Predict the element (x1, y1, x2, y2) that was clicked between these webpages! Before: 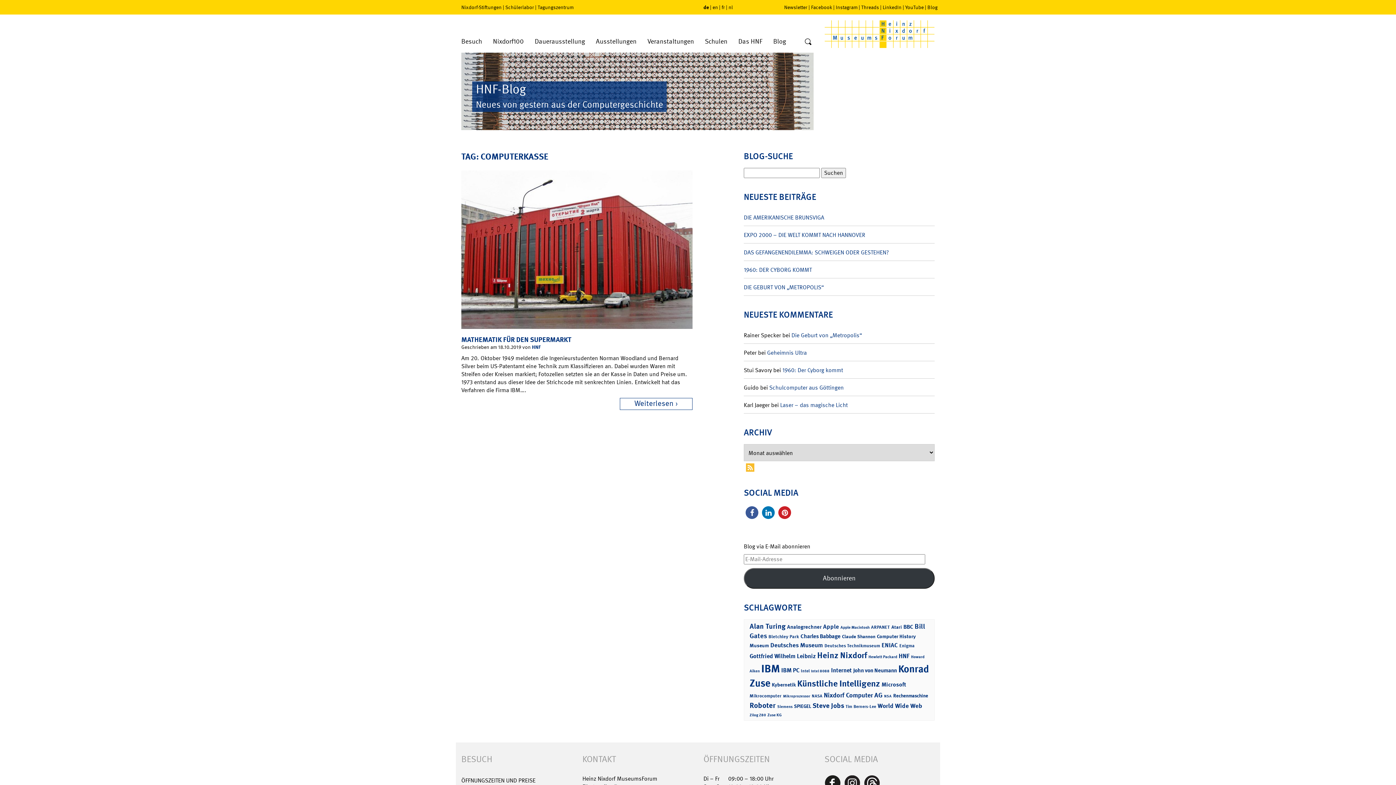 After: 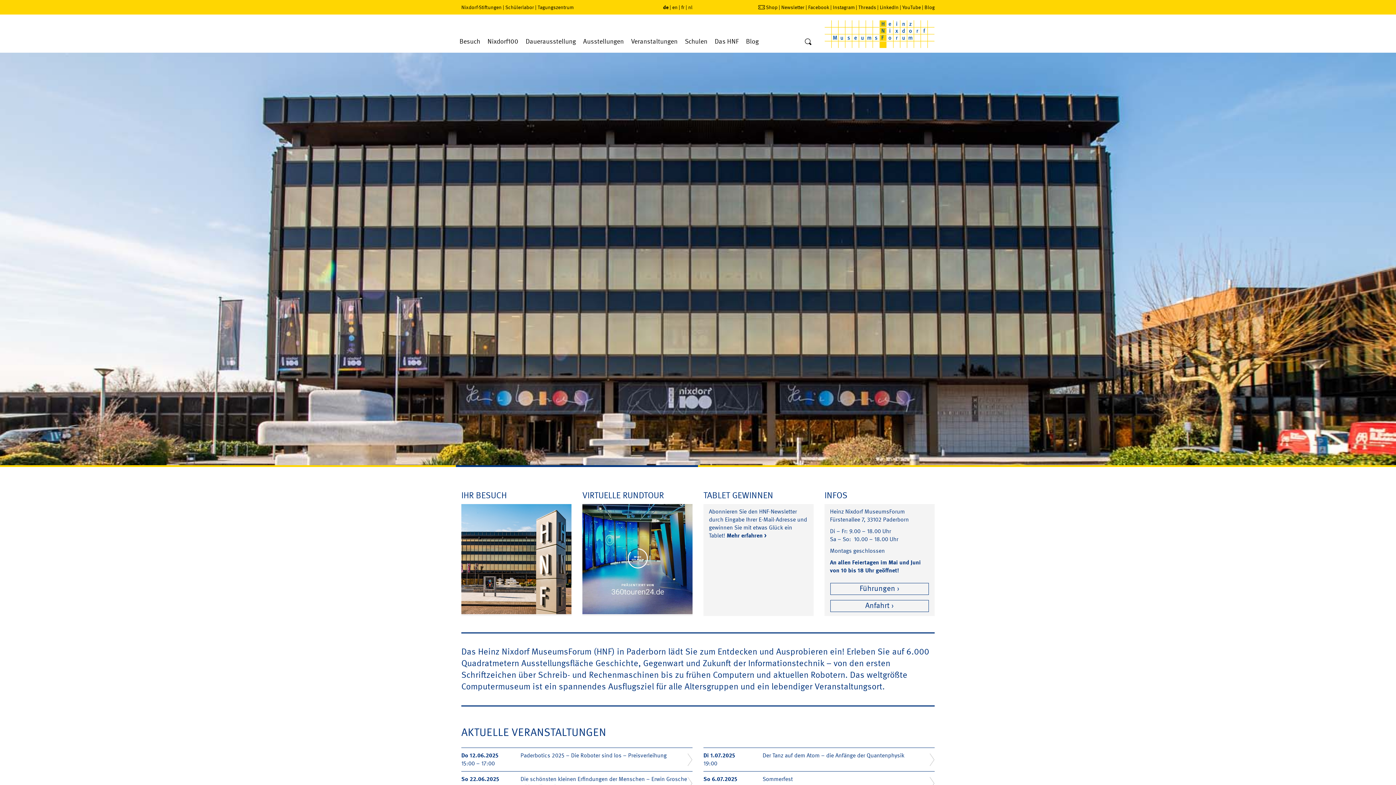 Action: label: de bbox: (703, 3, 709, 10)